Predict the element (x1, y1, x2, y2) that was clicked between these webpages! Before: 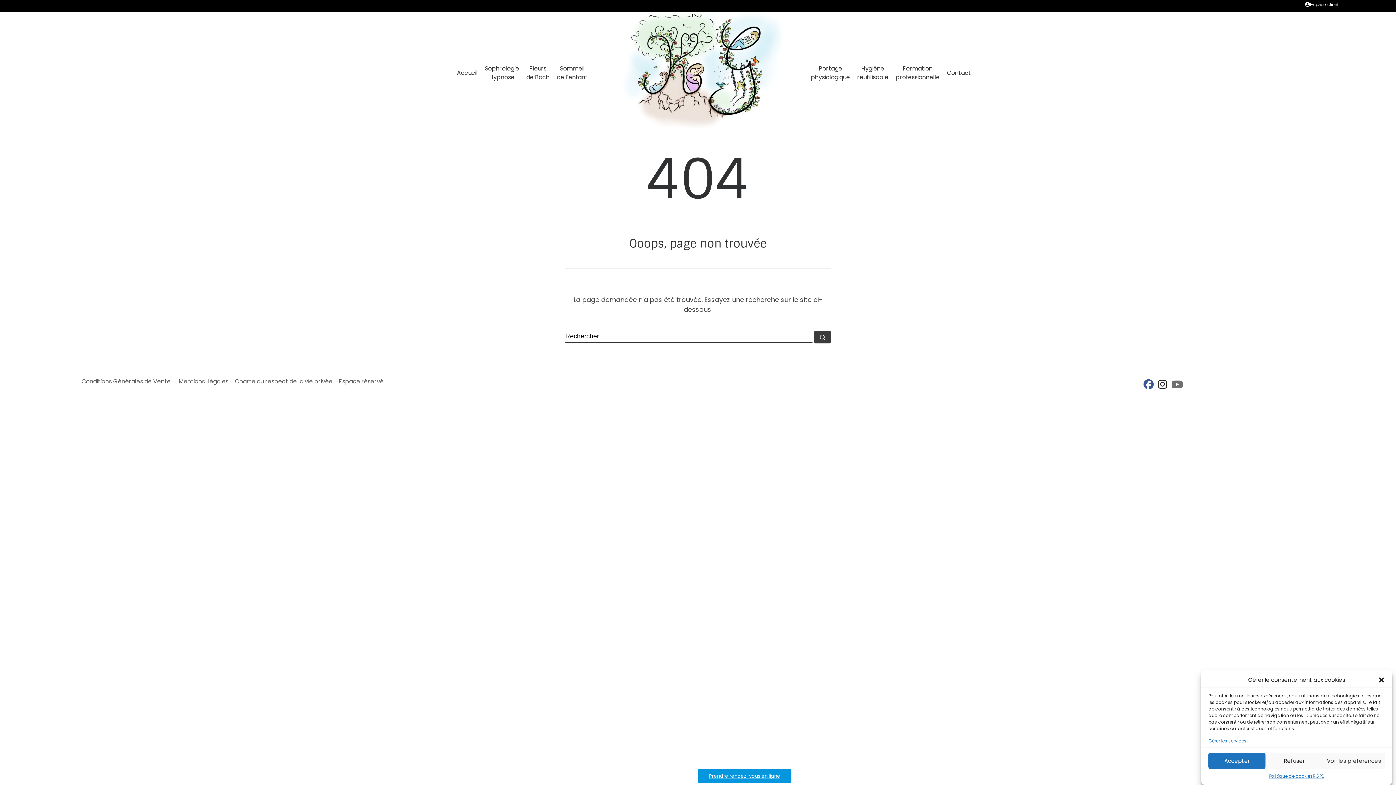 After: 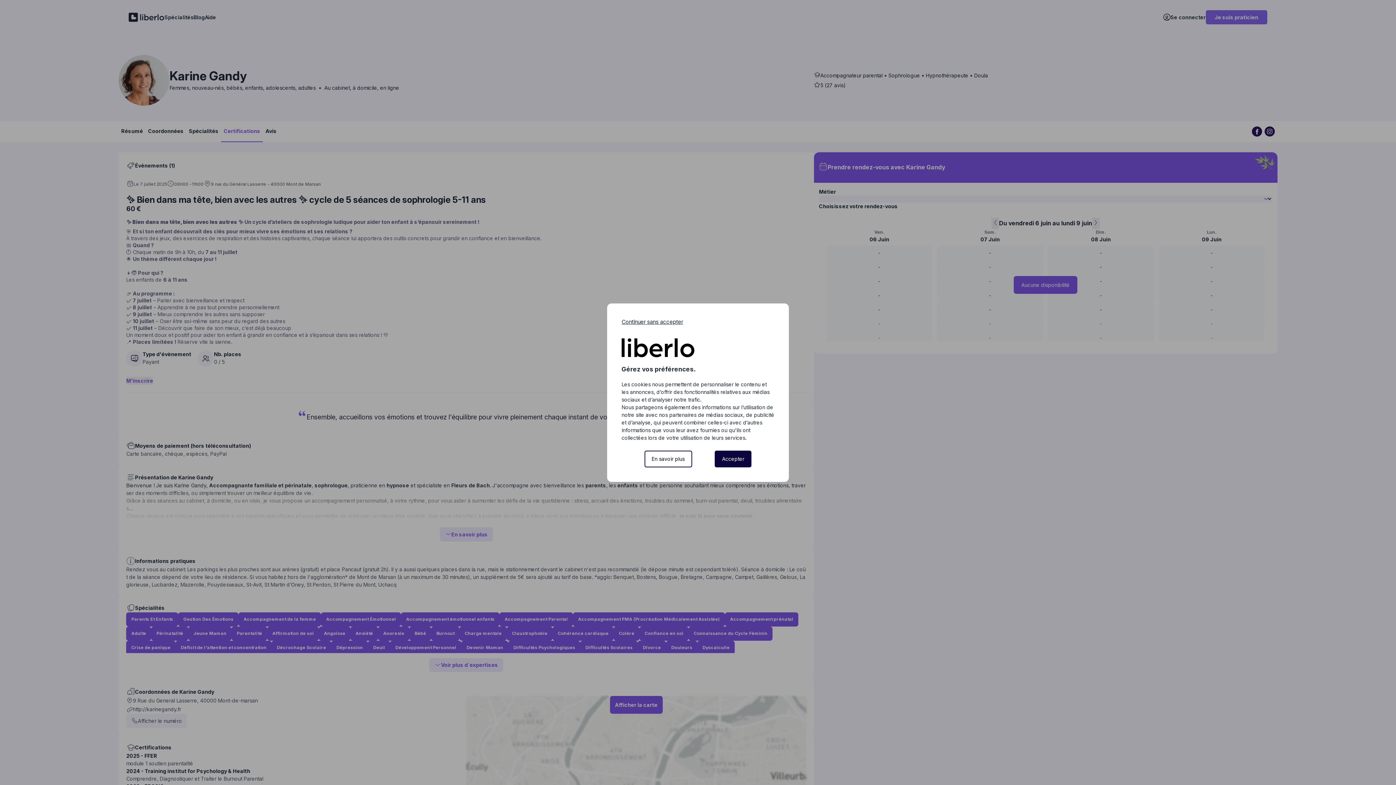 Action: bbox: (698, 769, 791, 783) label: Prendre rendez-vous en ligne